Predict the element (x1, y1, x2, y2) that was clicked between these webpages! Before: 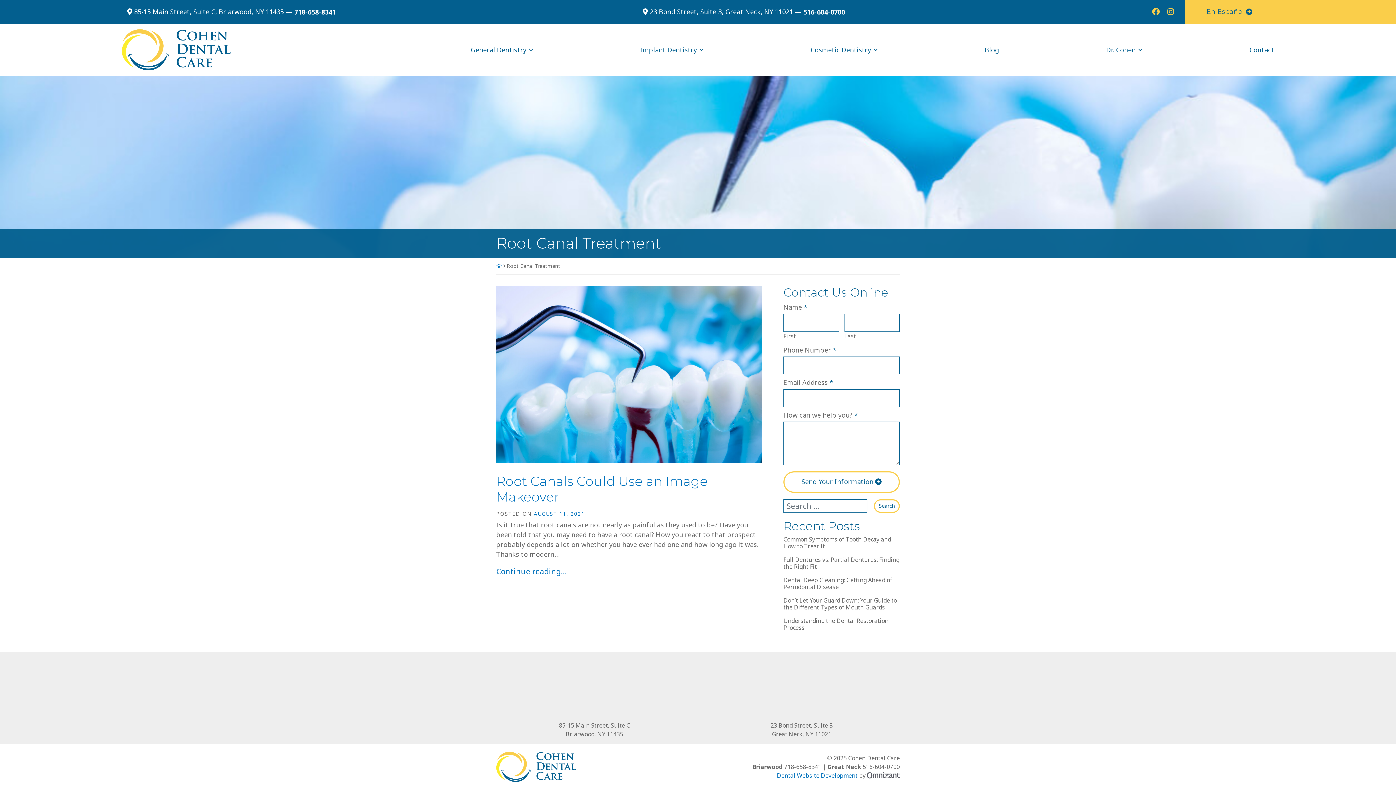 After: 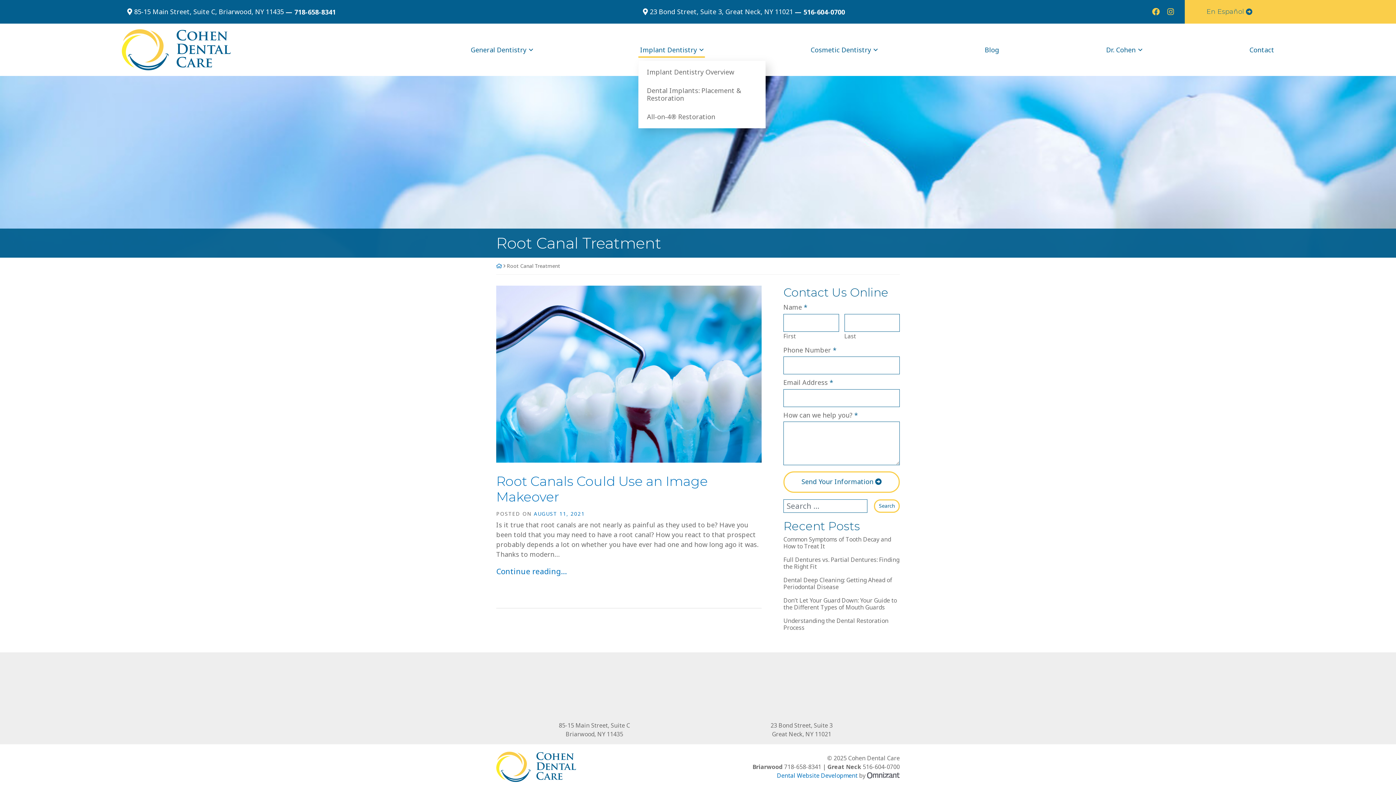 Action: bbox: (638, 43, 705, 57) label: Implant Dentistry